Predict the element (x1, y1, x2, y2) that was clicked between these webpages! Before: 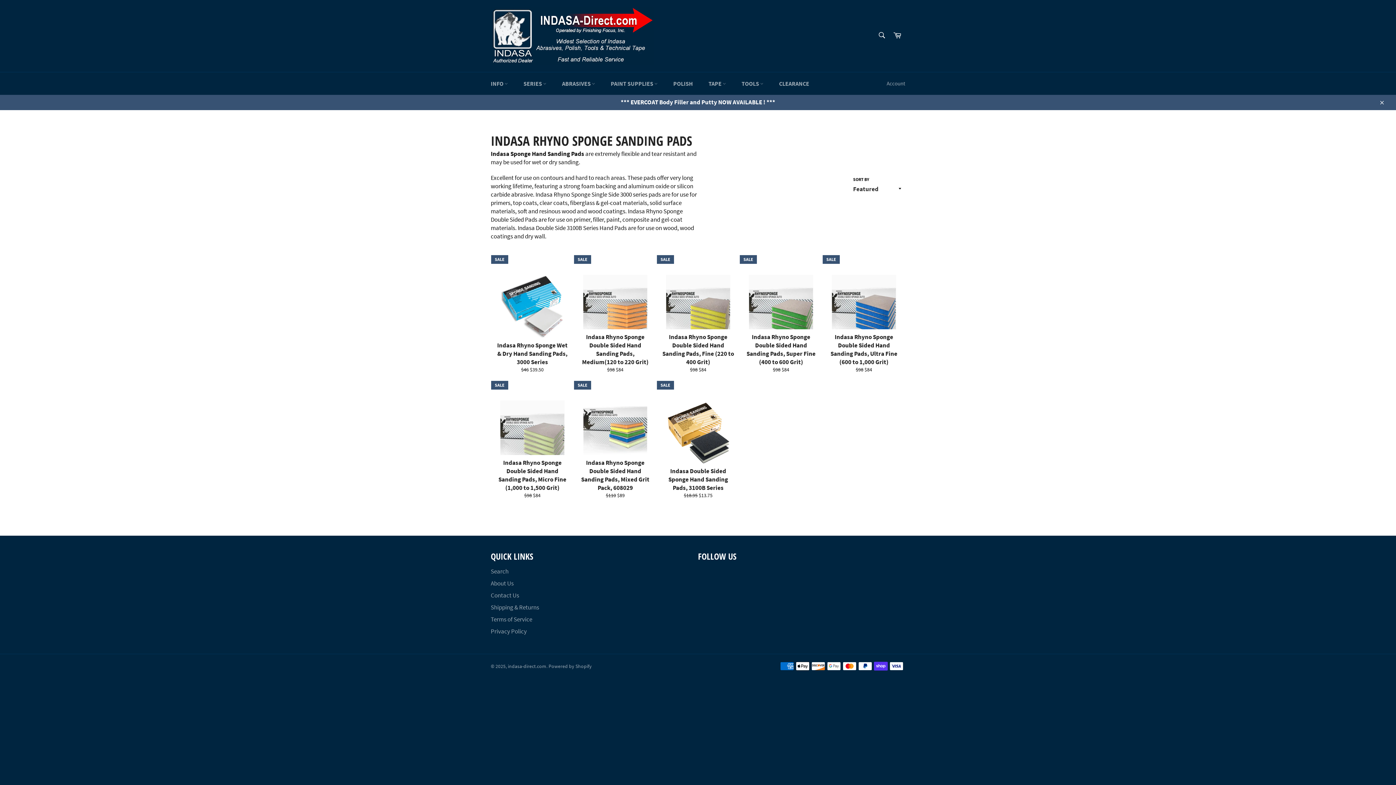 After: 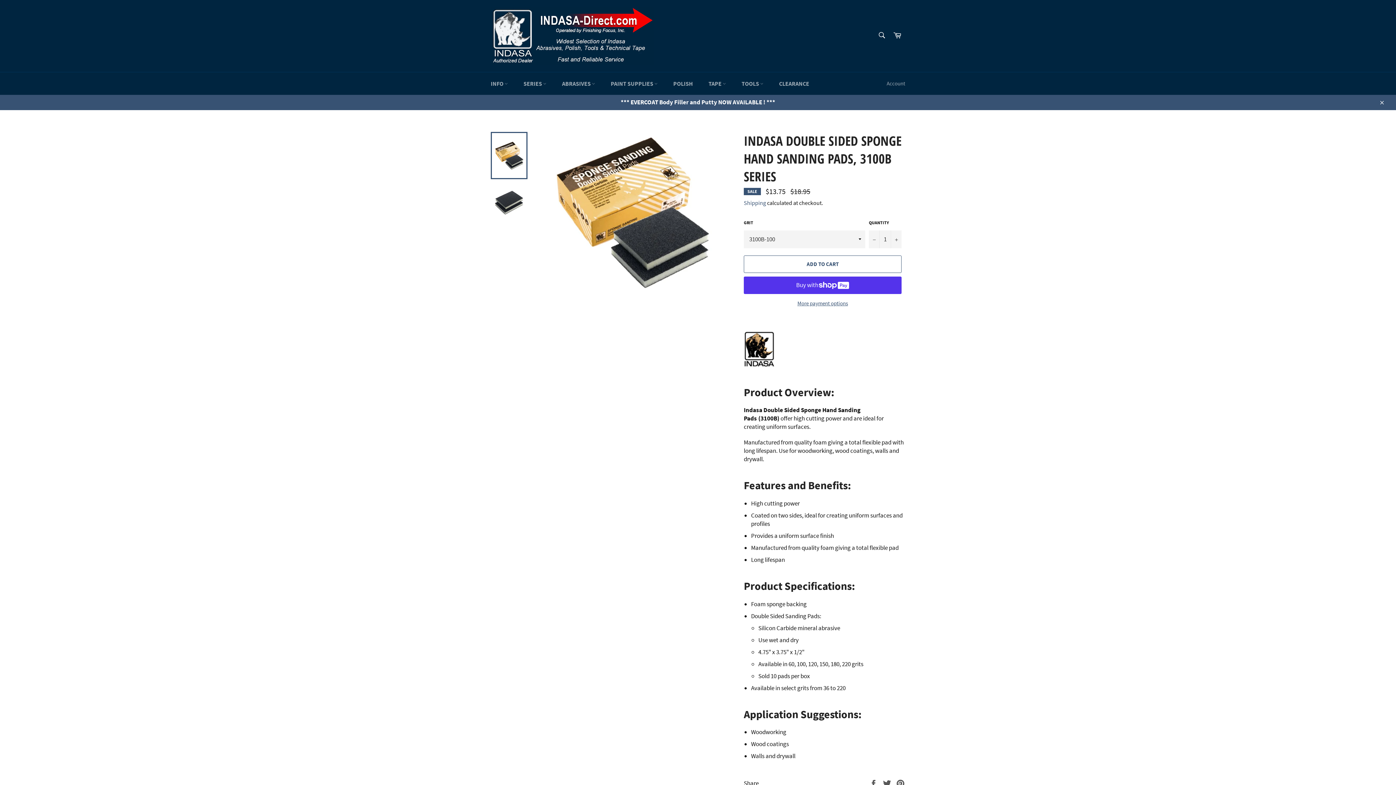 Action: bbox: (656, 381, 739, 506) label: Indasa Double Sided Sponge Hand Sanding Pads, 3100B Series
Regular price
$18.95 
Sale price
$13.75
SALE